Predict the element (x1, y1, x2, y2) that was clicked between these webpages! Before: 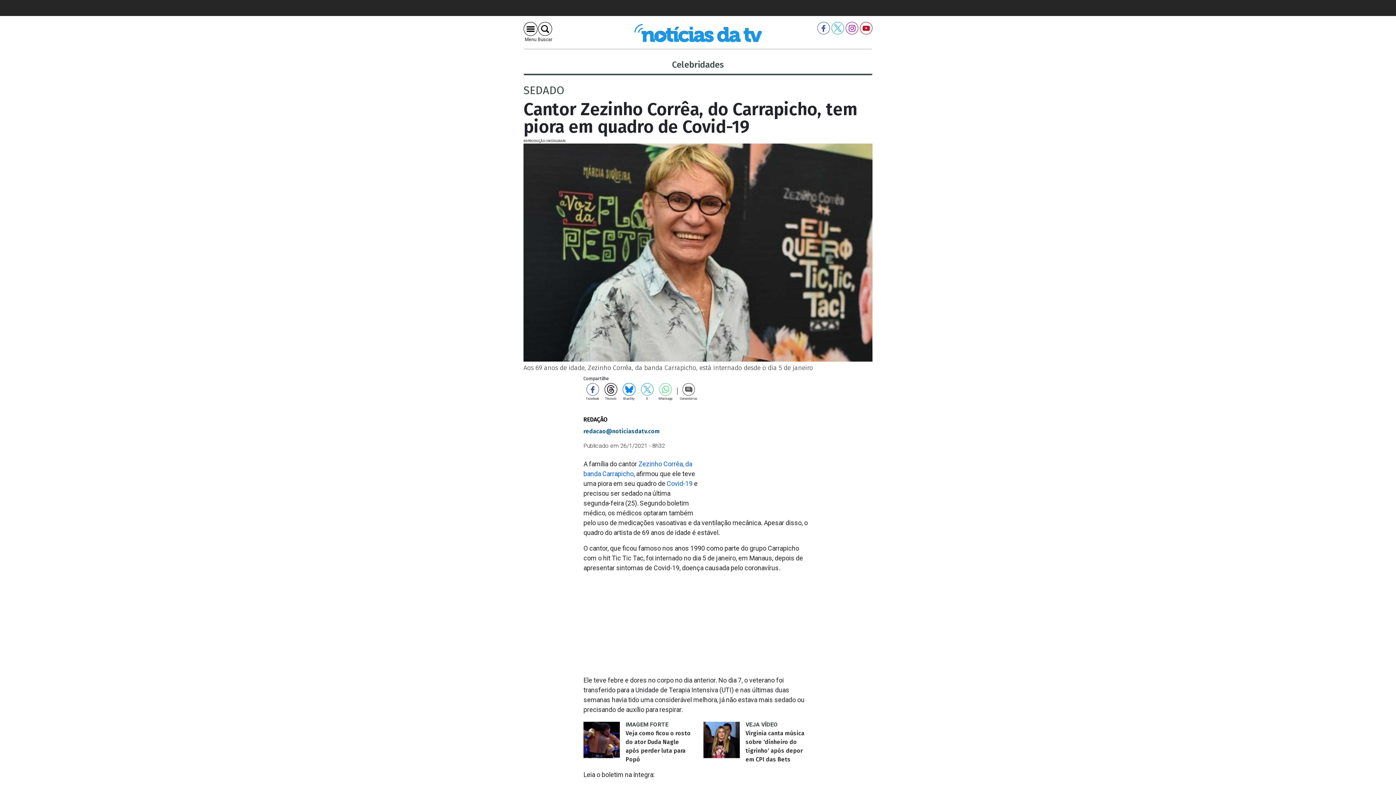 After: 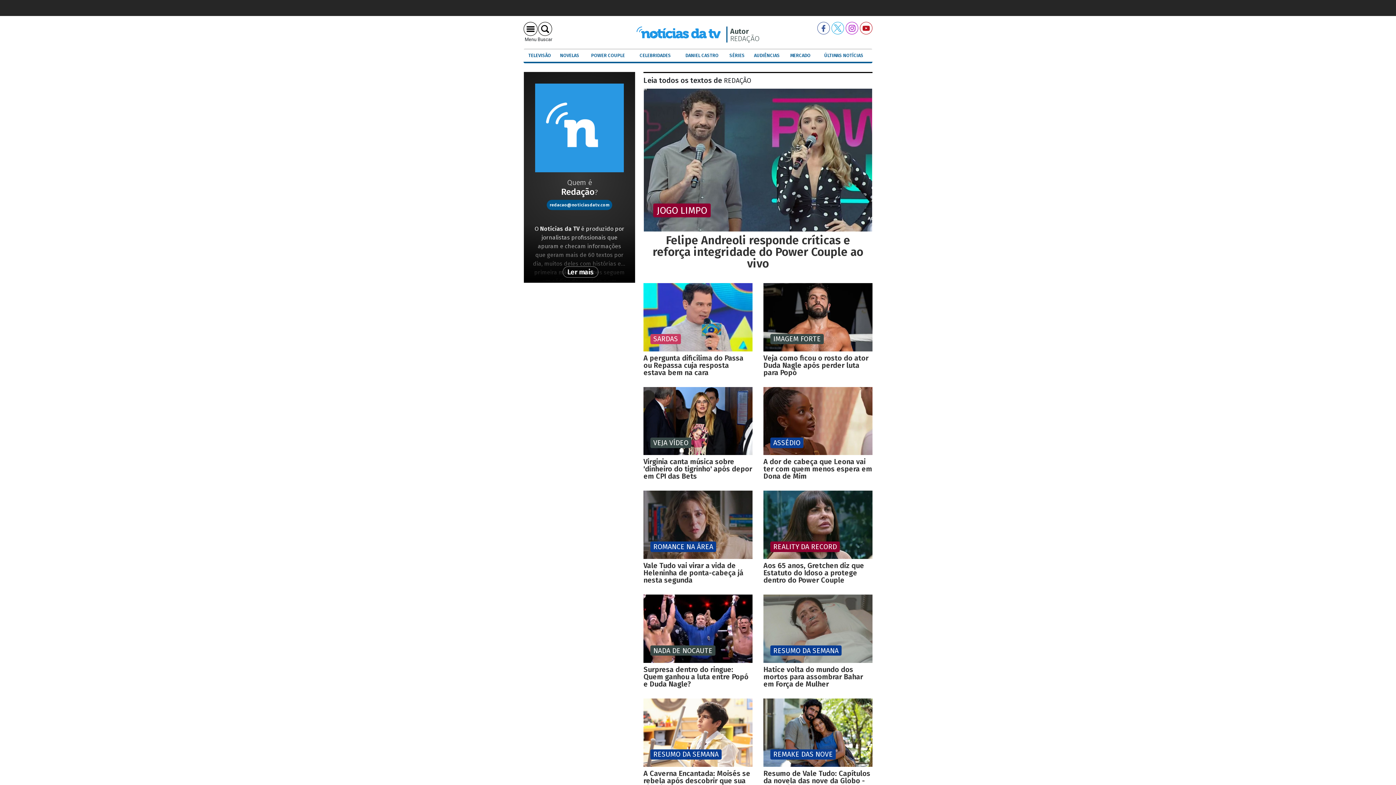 Action: label: REDAÇÃO bbox: (583, 416, 608, 423)